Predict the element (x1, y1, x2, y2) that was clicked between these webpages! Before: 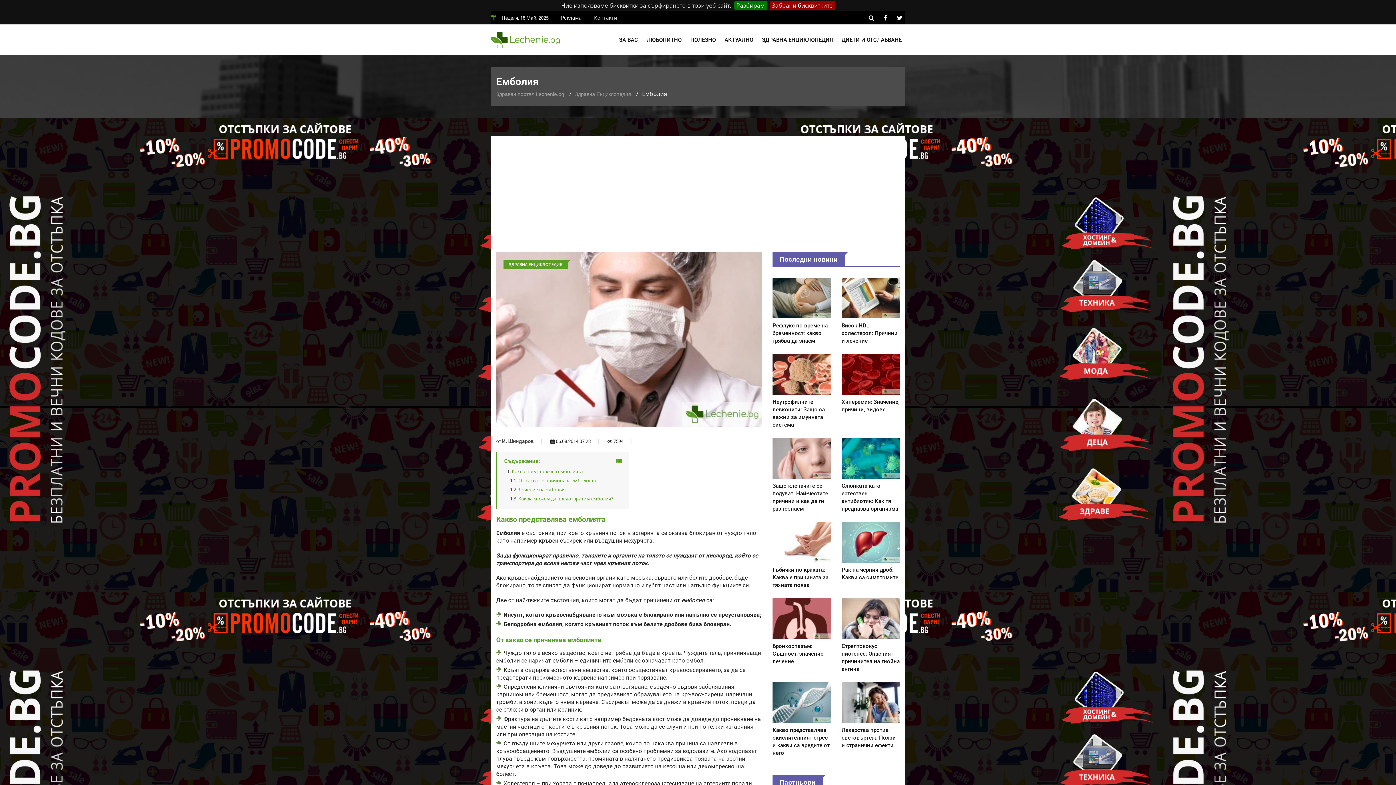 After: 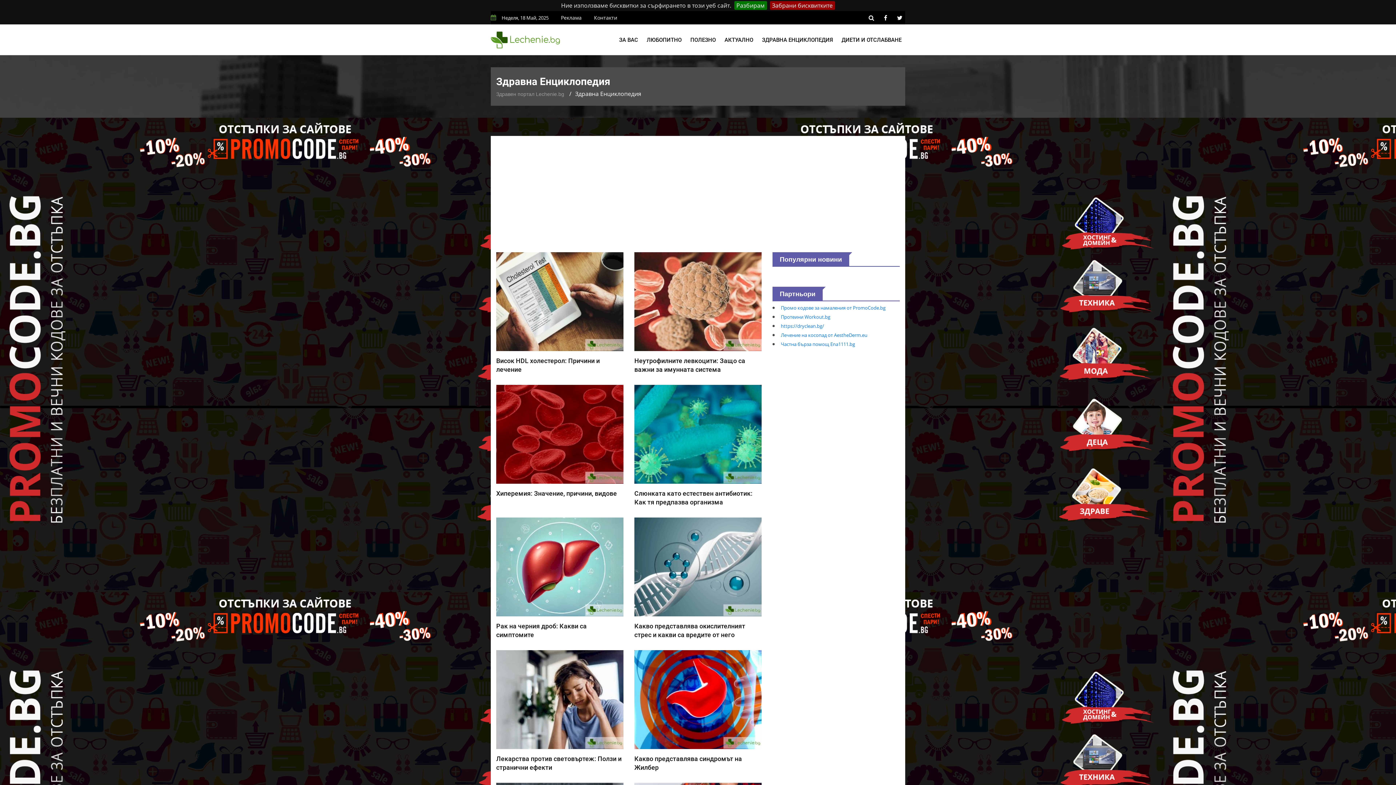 Action: bbox: (758, 24, 836, 55) label: ЗДРАВНА ЕНЦИКЛОПЕДИЯ